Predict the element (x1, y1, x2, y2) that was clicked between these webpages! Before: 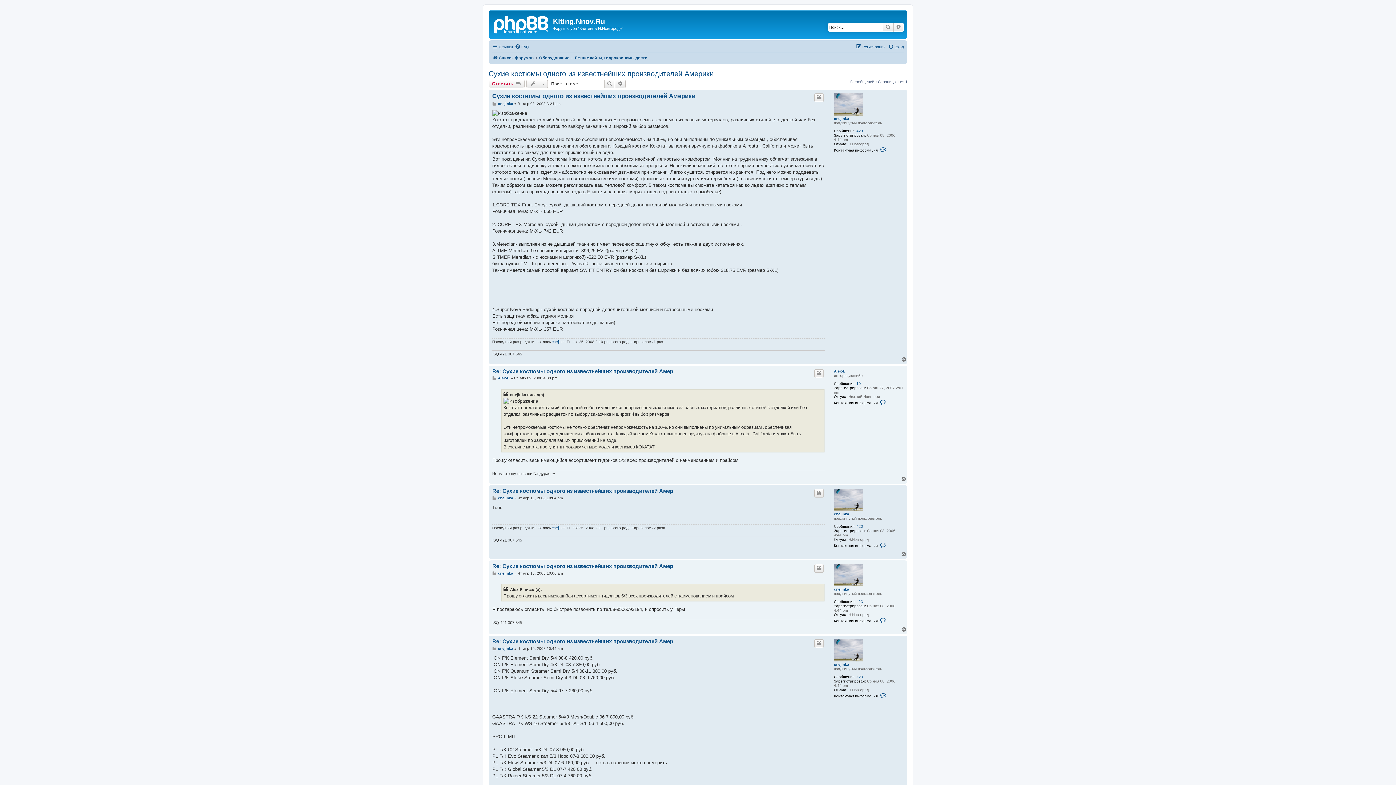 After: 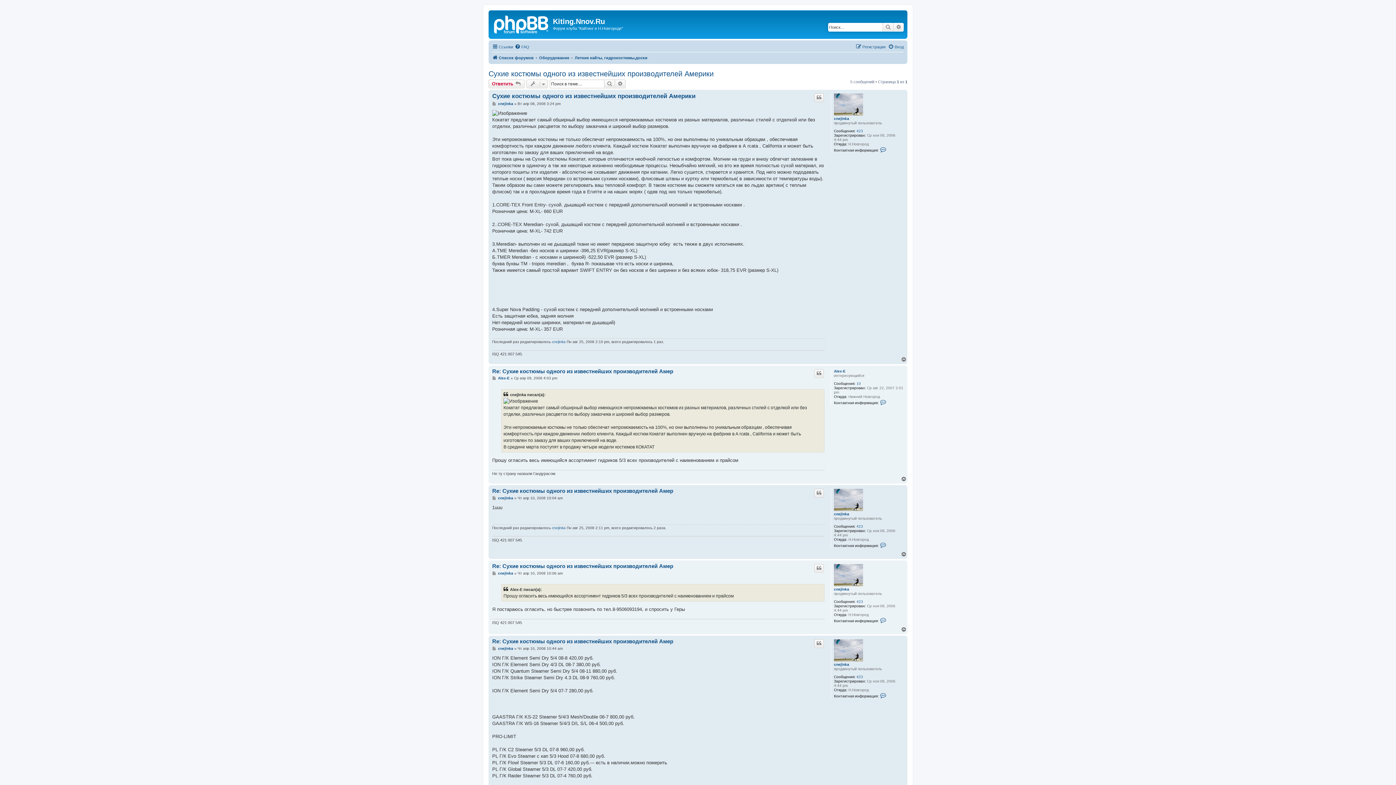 Action: bbox: (901, 357, 907, 362) label: Вернуться к началу